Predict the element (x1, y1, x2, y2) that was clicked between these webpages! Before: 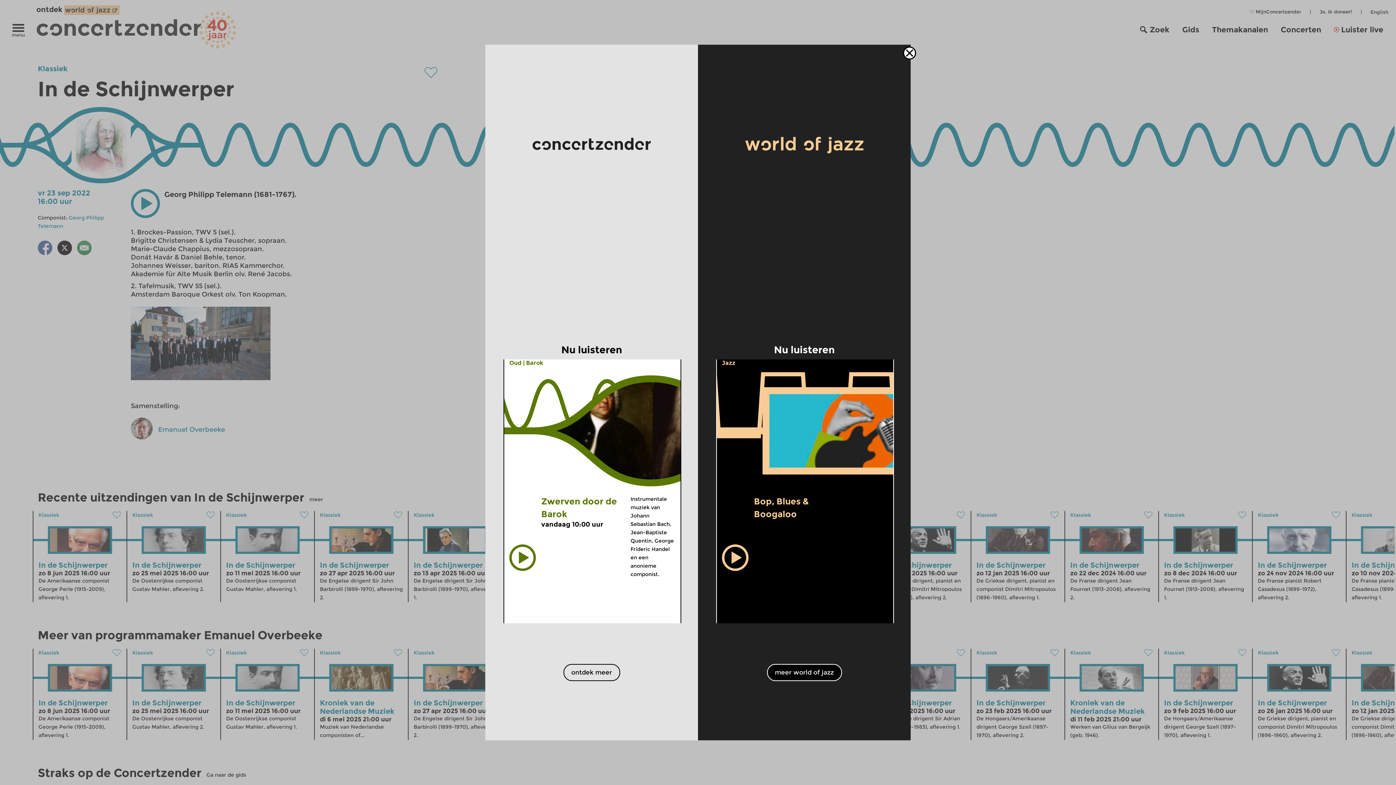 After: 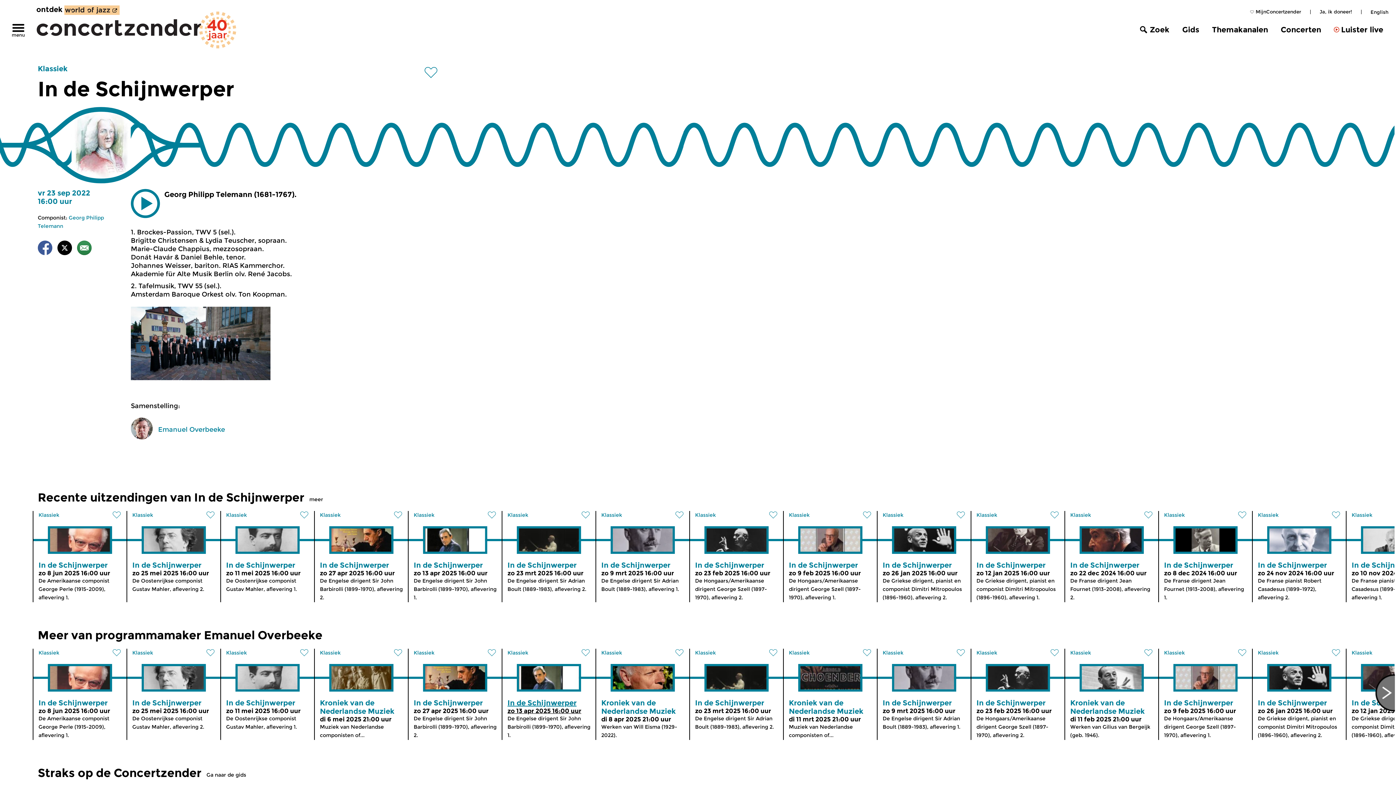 Action: label: ontdek meer bbox: (563, 664, 620, 681)